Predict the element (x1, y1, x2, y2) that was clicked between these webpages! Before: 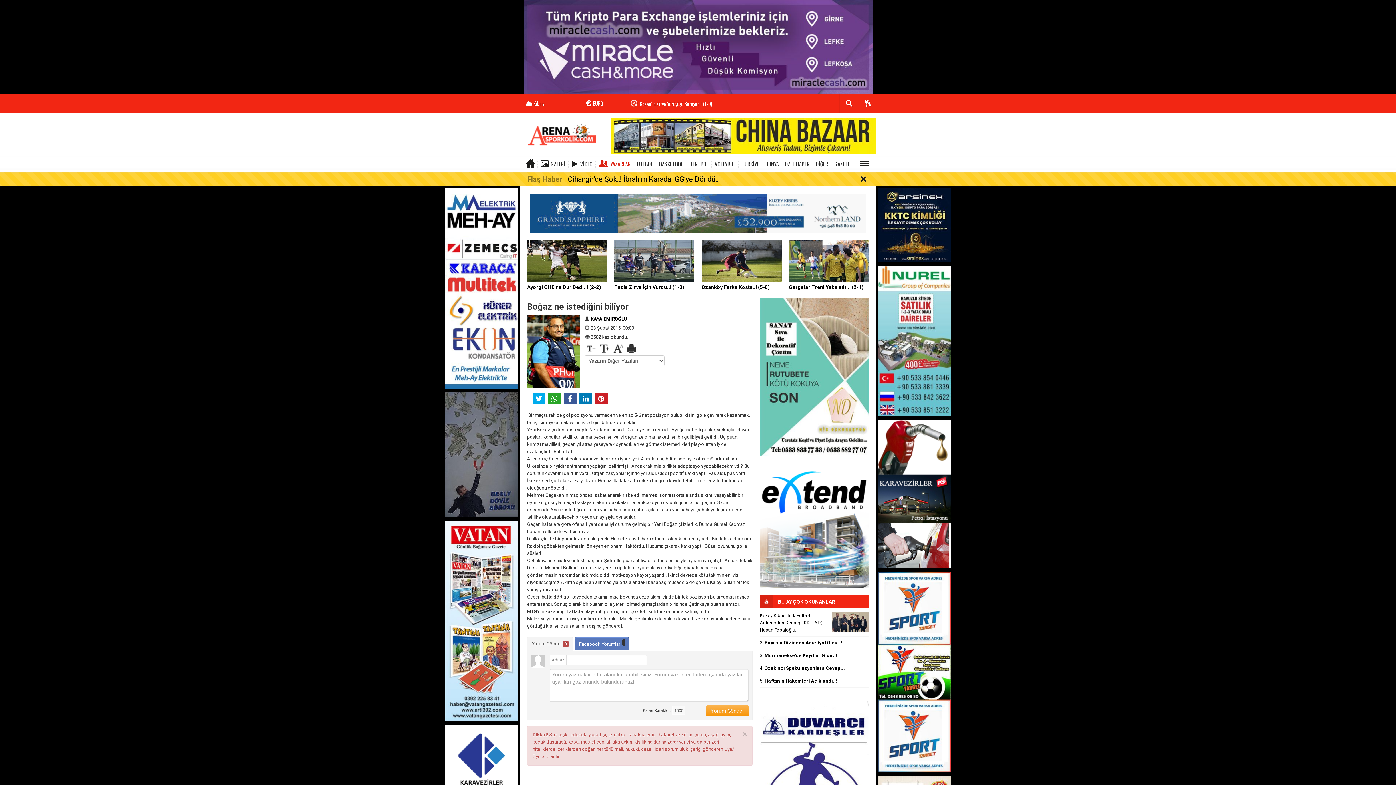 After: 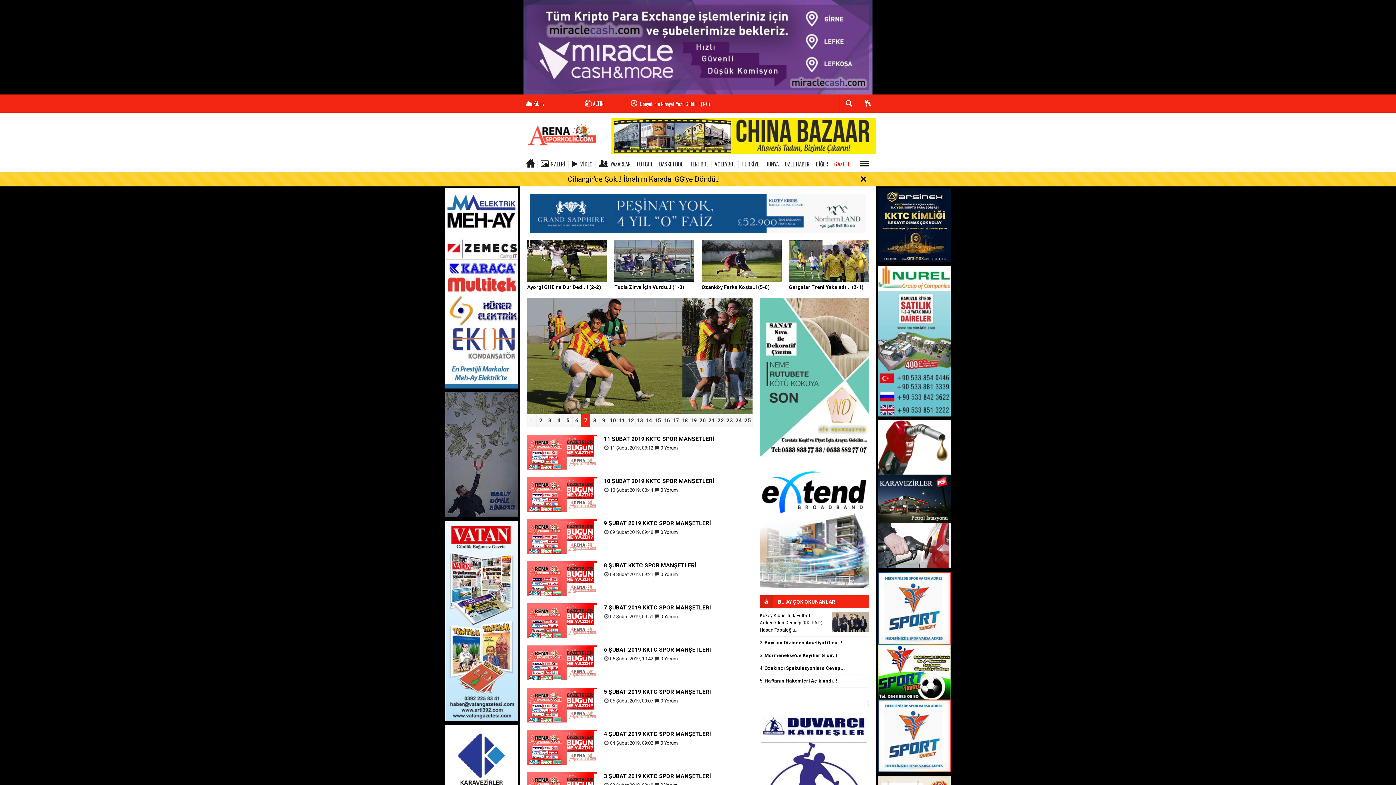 Action: bbox: (831, 159, 853, 168) label: GAZETE